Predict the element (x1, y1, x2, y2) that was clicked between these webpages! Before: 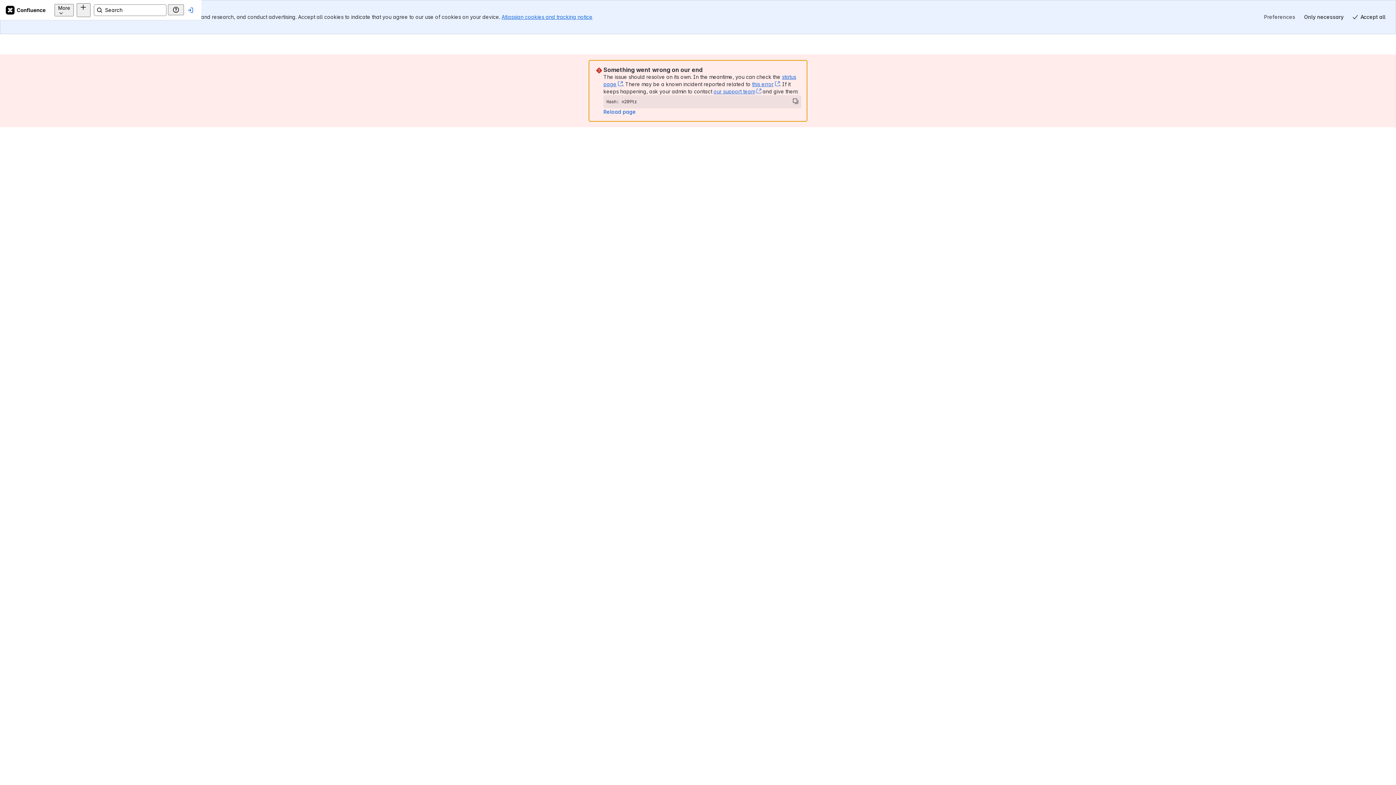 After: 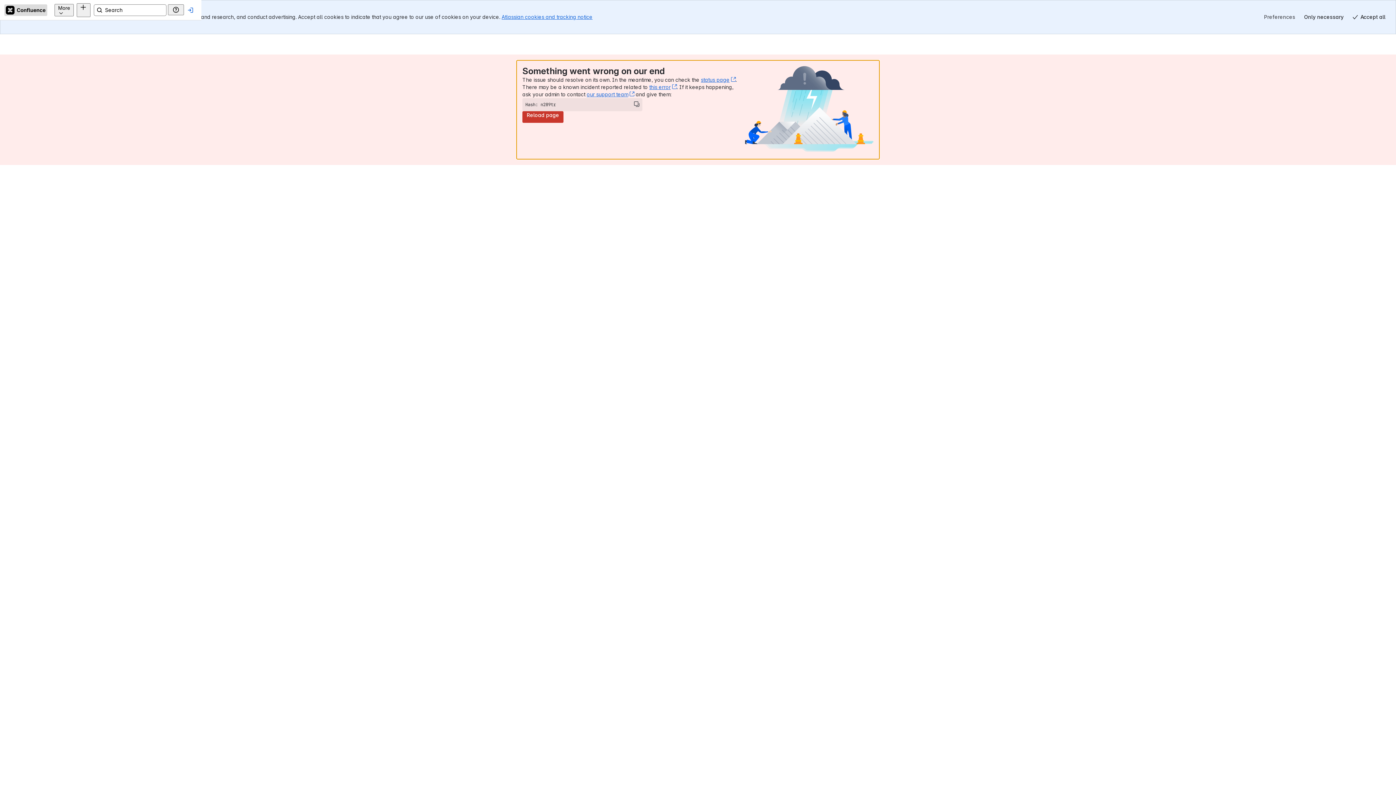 Action: label: Confluence Home bbox: (17, 4, 60, 15)